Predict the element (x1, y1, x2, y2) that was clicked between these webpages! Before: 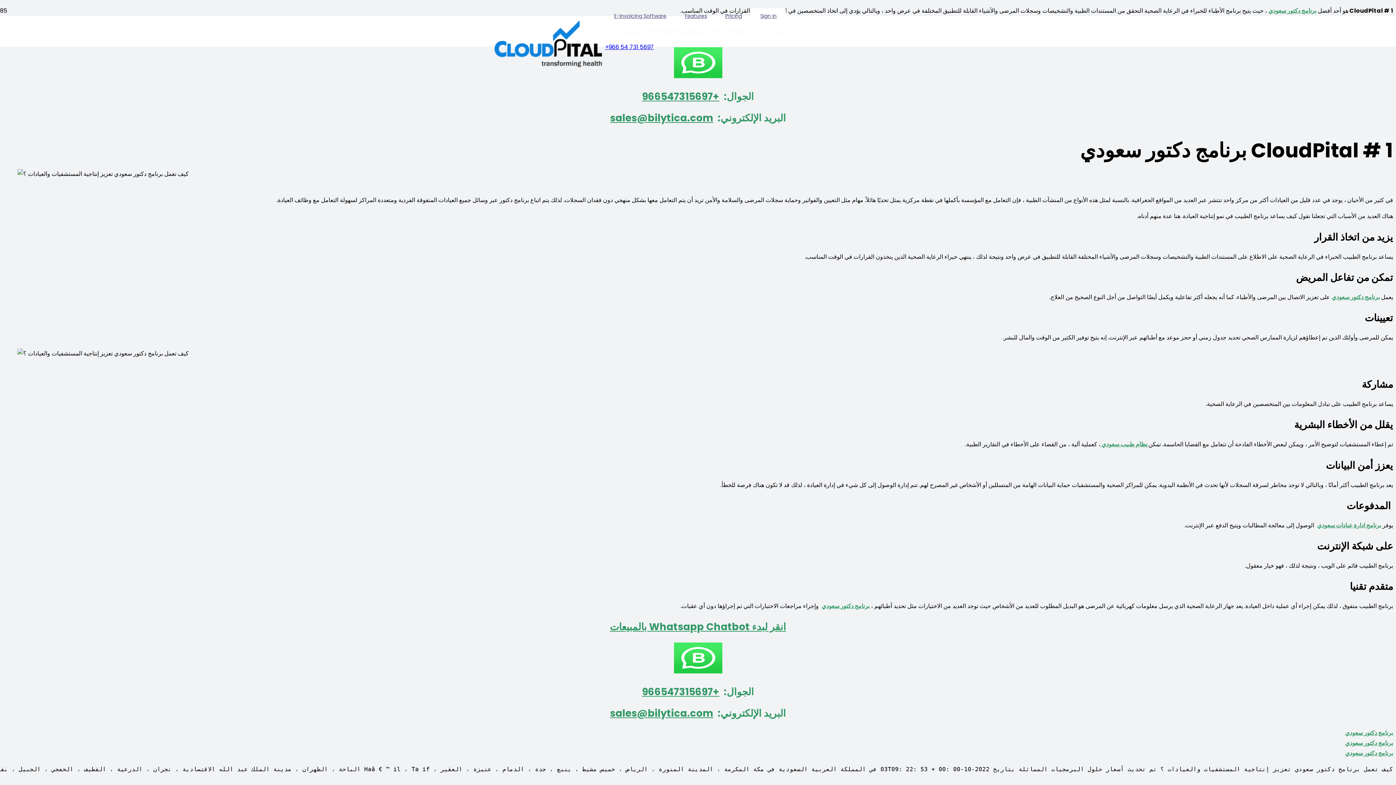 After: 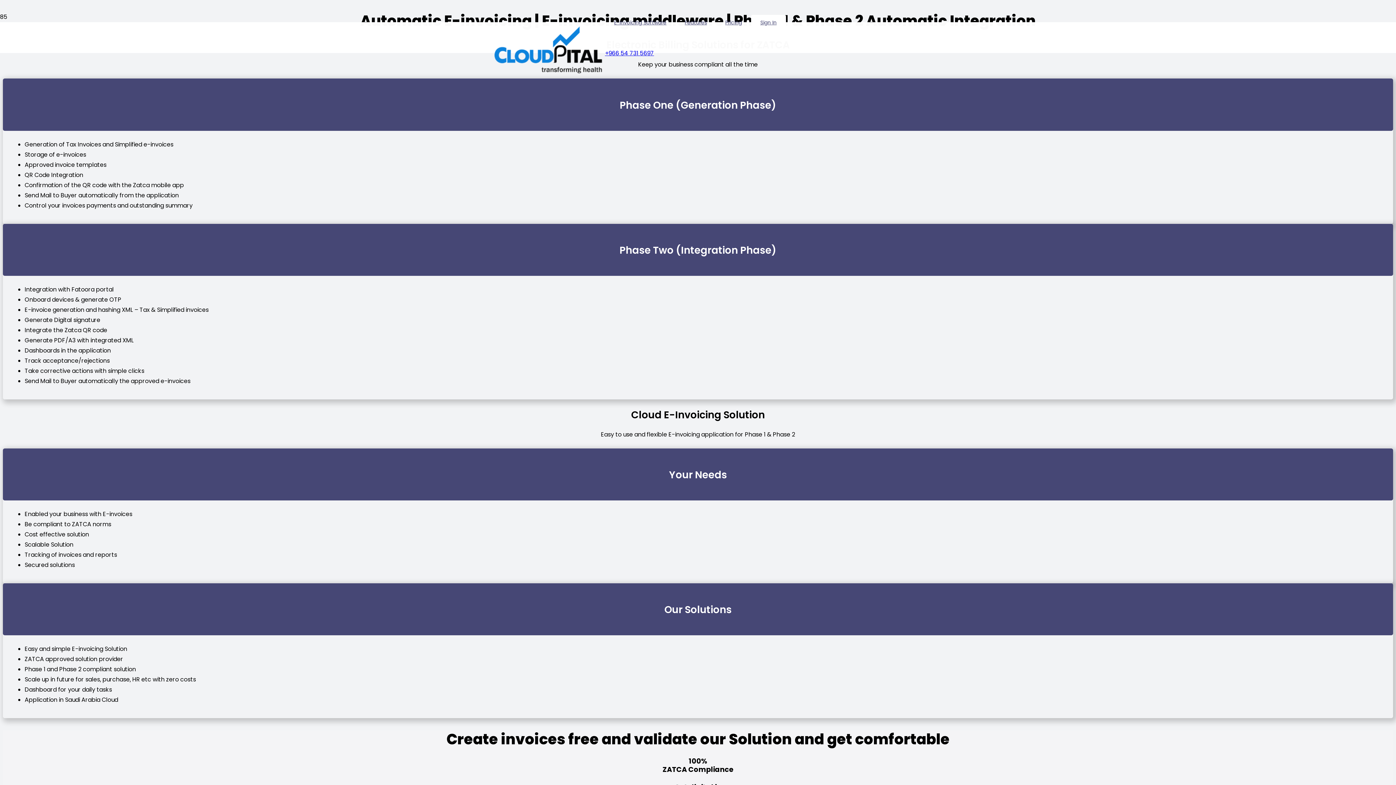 Action: bbox: (605, 8, 675, 23) label: E-Invoicing Software